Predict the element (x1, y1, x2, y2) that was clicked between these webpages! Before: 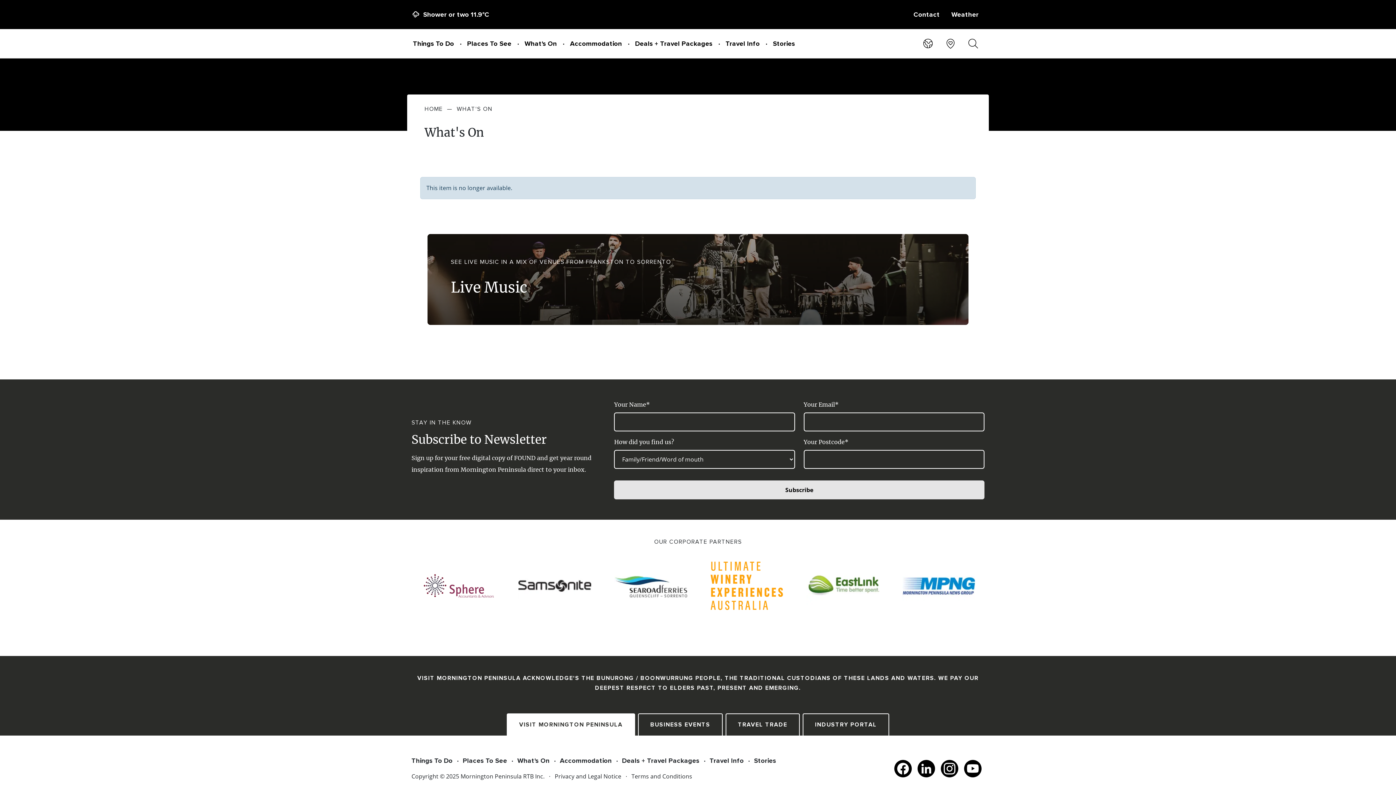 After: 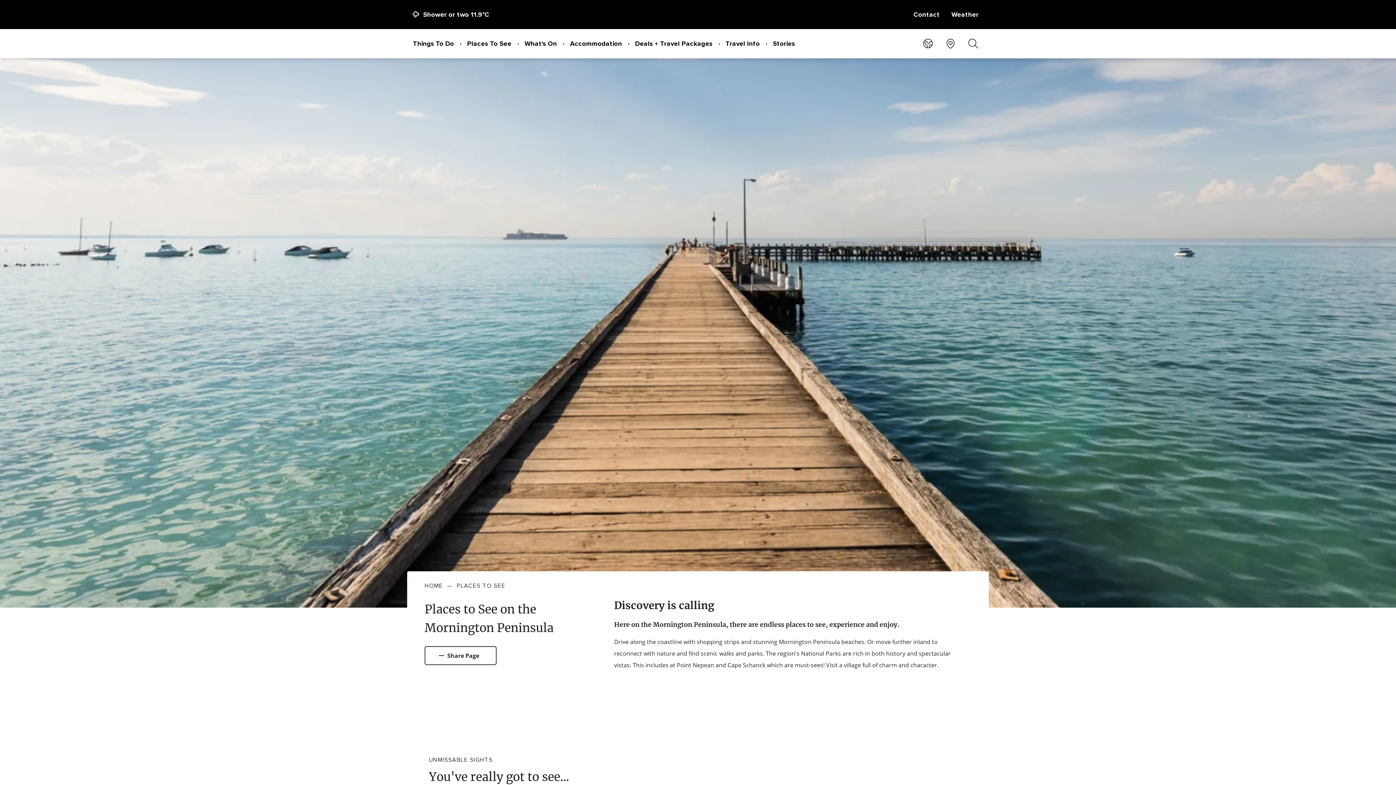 Action: label: Places To See bbox: (467, 29, 511, 58)